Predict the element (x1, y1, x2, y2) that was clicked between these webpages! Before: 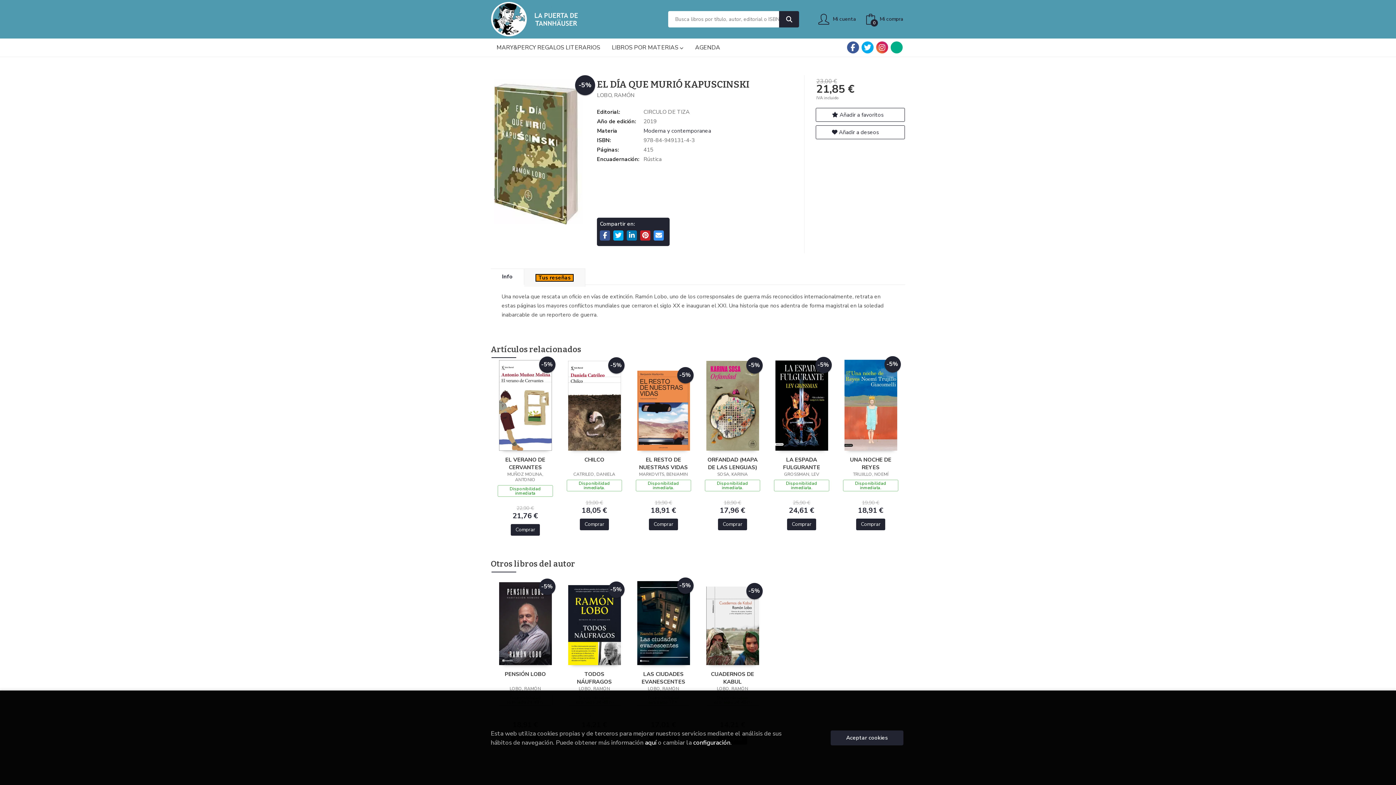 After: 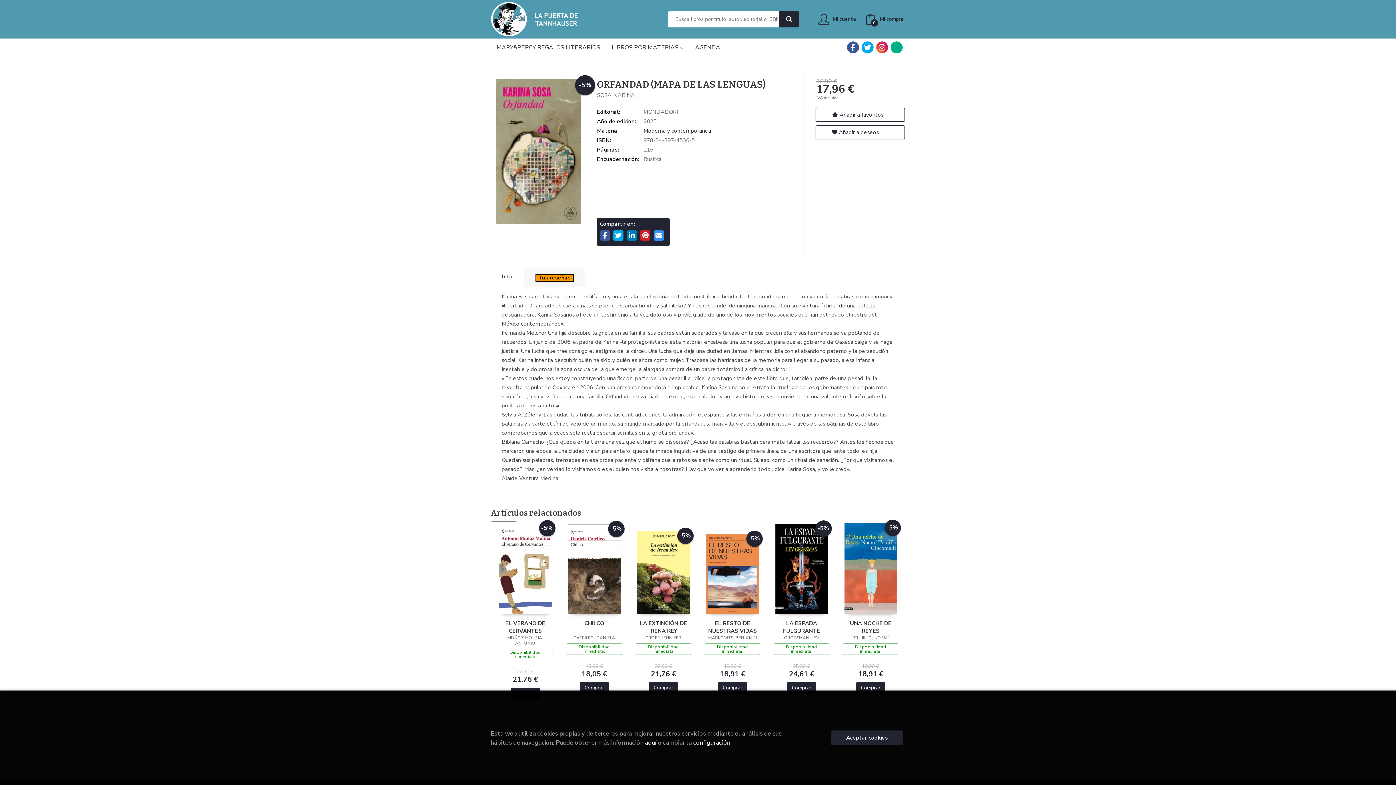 Action: bbox: (706, 401, 759, 409) label: -5%